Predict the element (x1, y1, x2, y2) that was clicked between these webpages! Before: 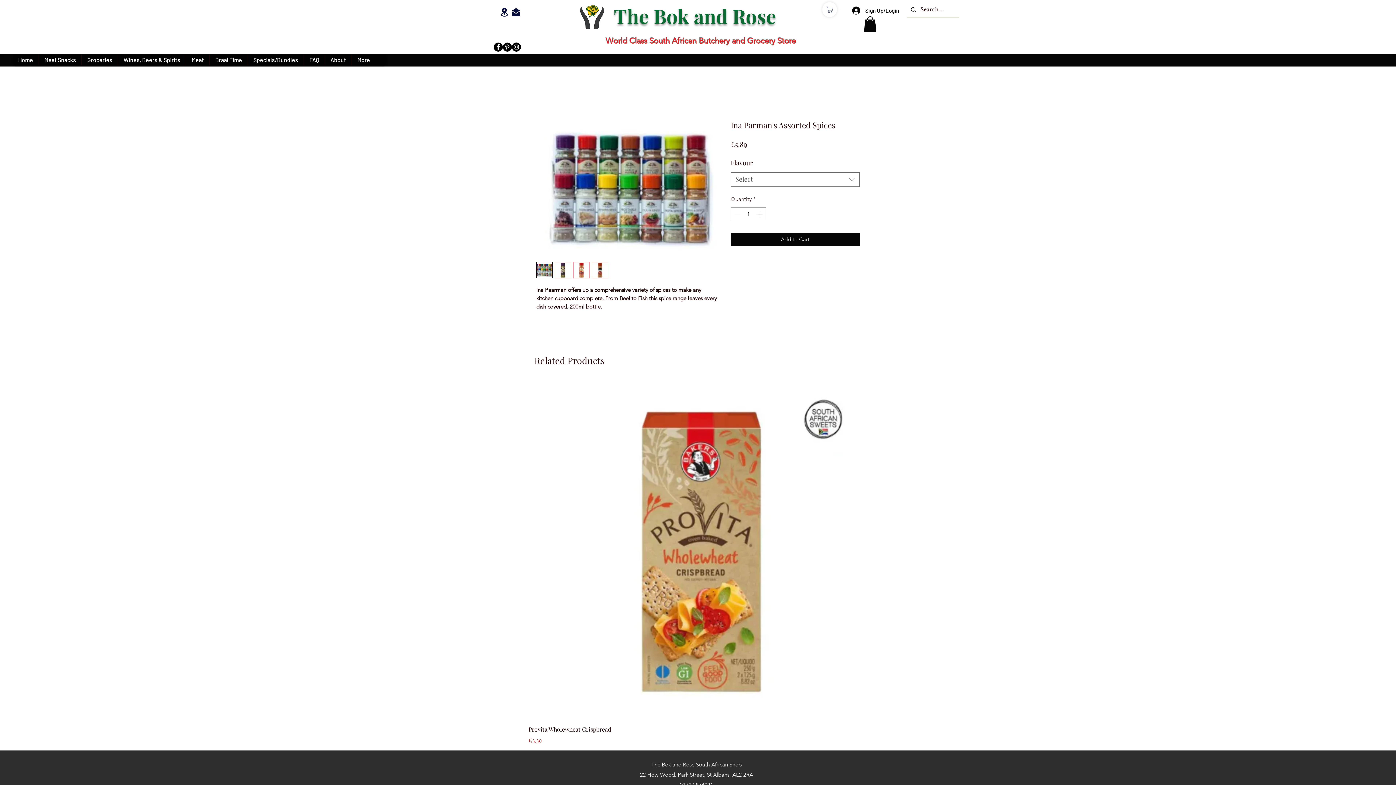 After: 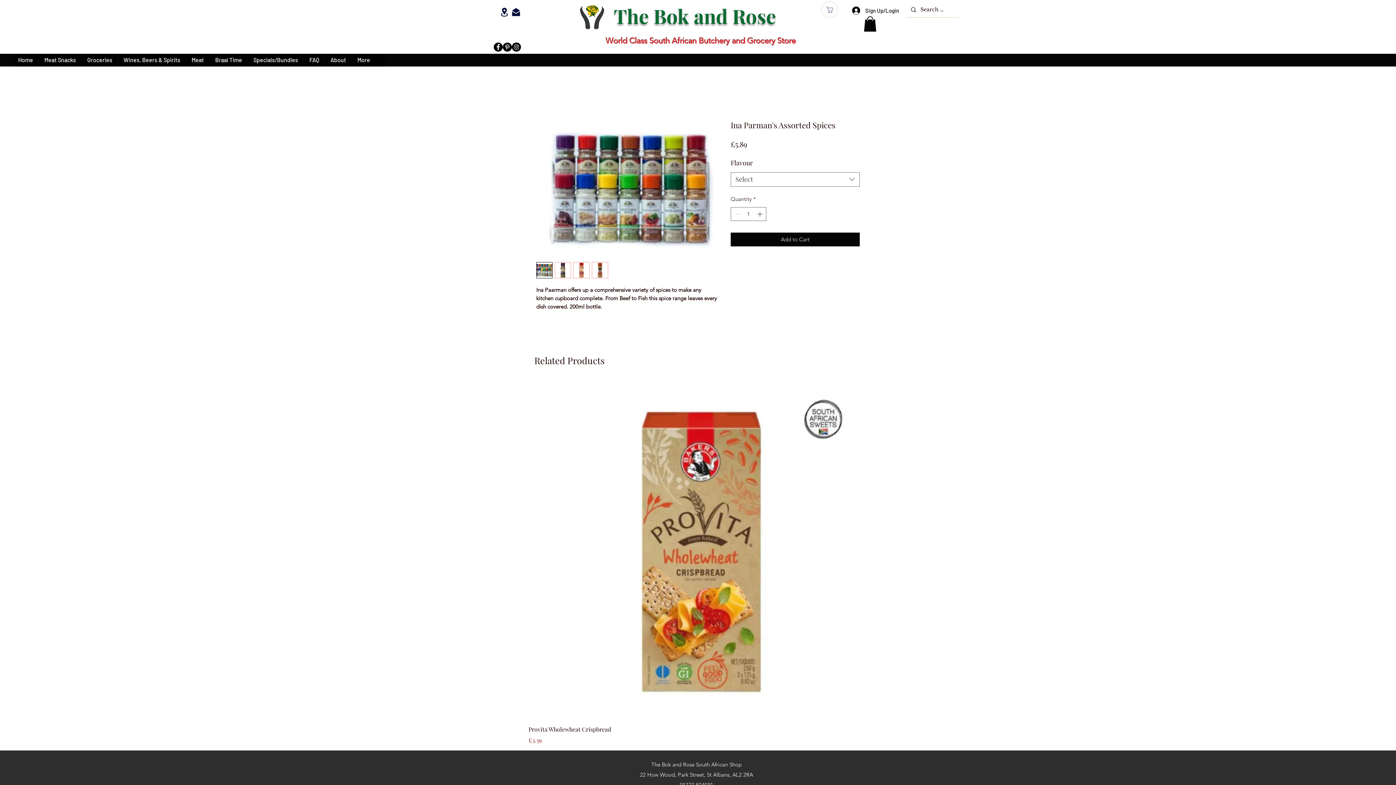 Action: bbox: (592, 262, 608, 278)